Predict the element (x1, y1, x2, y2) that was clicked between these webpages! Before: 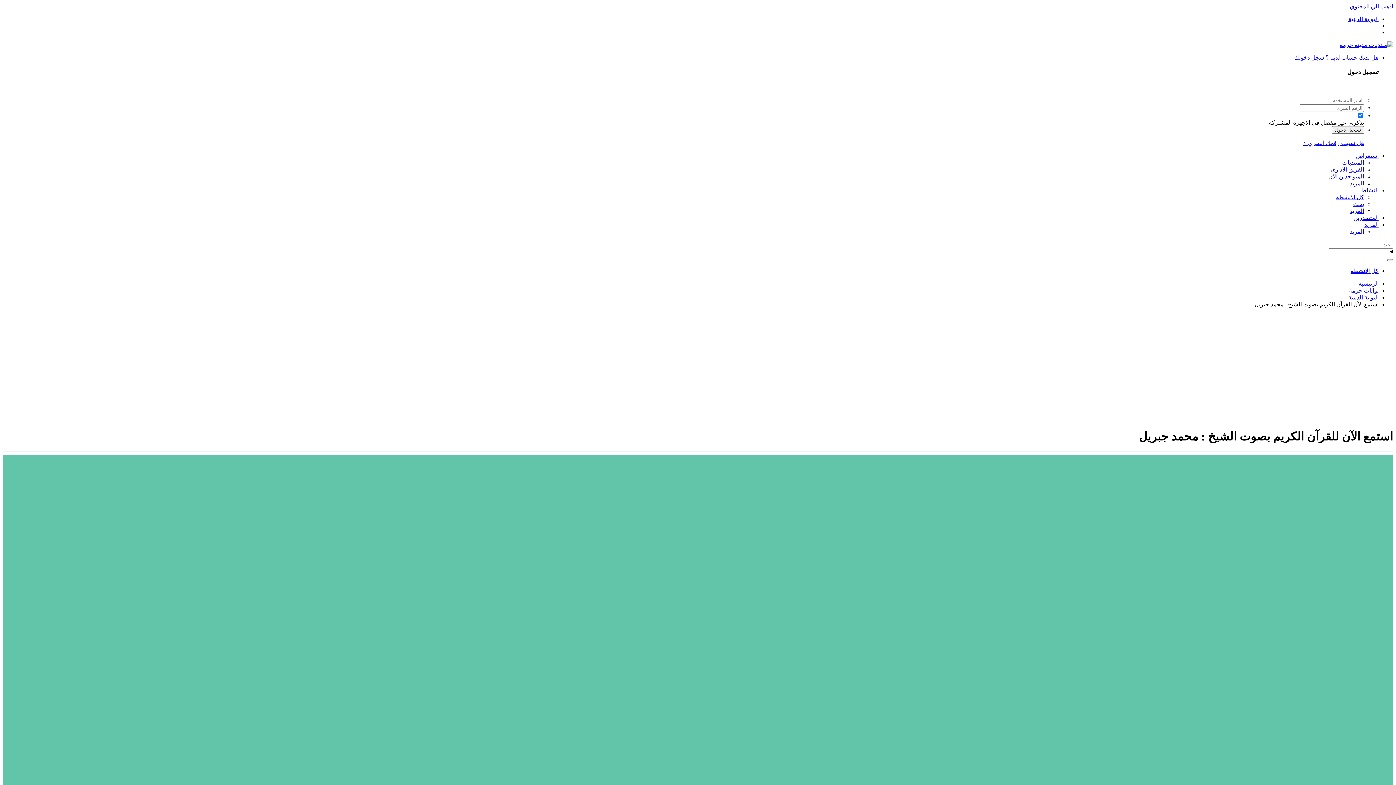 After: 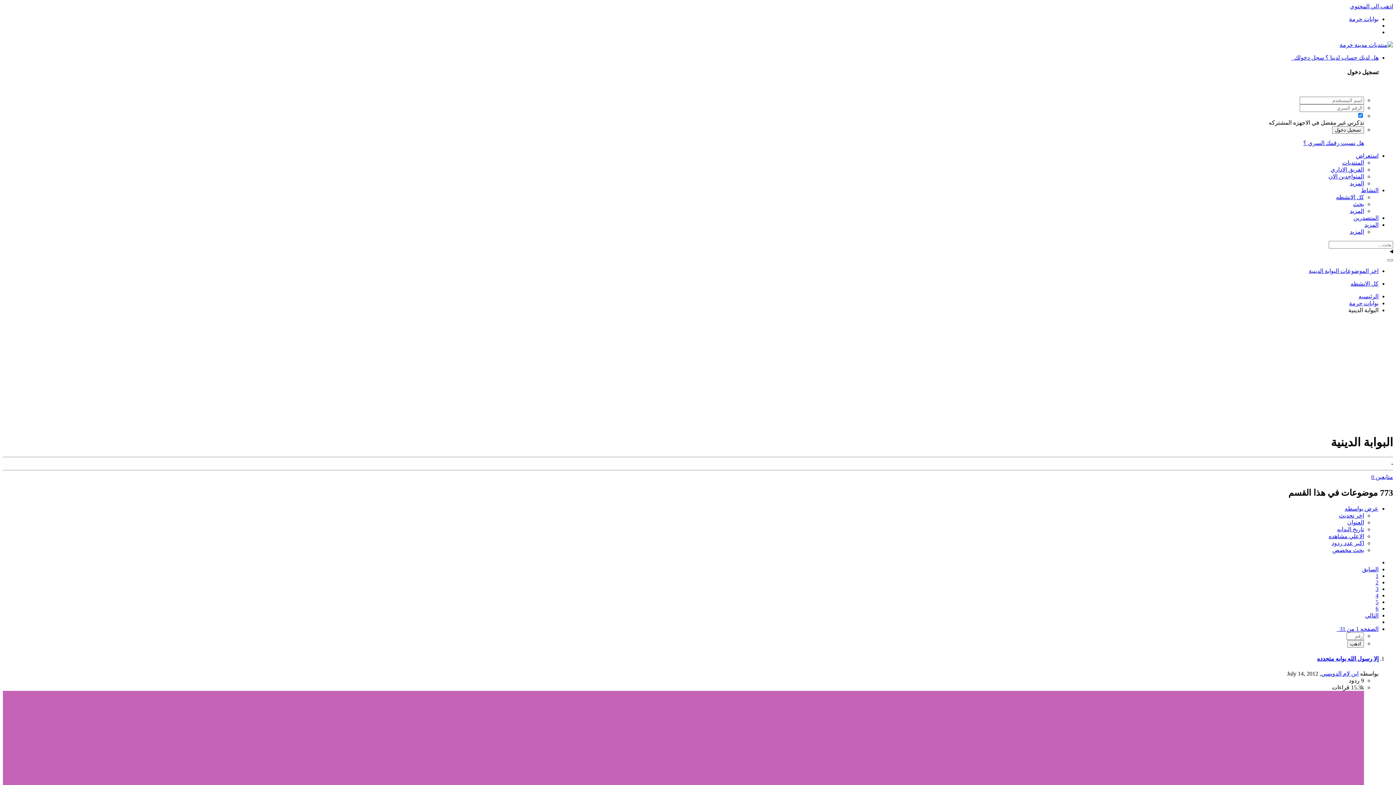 Action: bbox: (1348, 16, 1378, 22) label: البوابة الدينية